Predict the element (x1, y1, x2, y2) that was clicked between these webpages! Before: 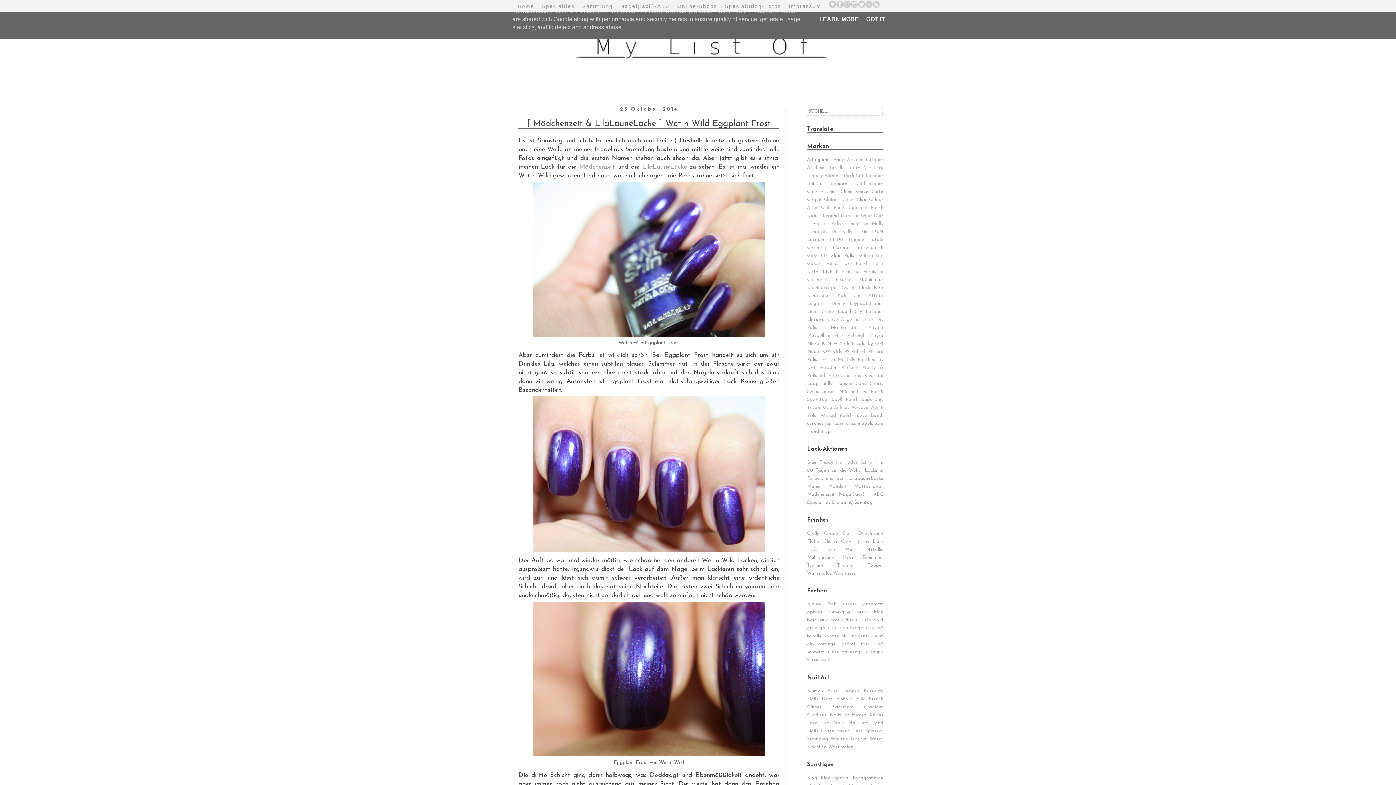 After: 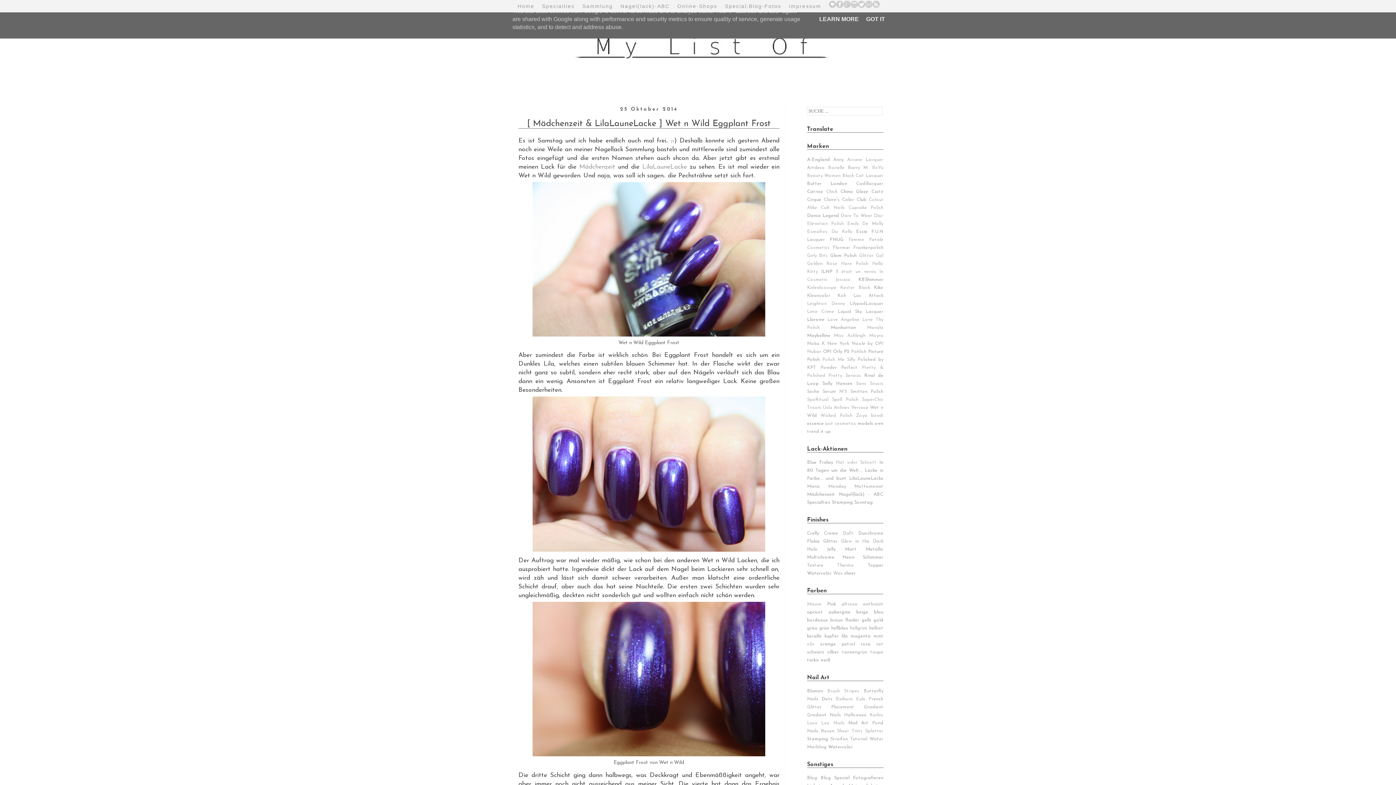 Action: bbox: (829, 3, 836, 9)